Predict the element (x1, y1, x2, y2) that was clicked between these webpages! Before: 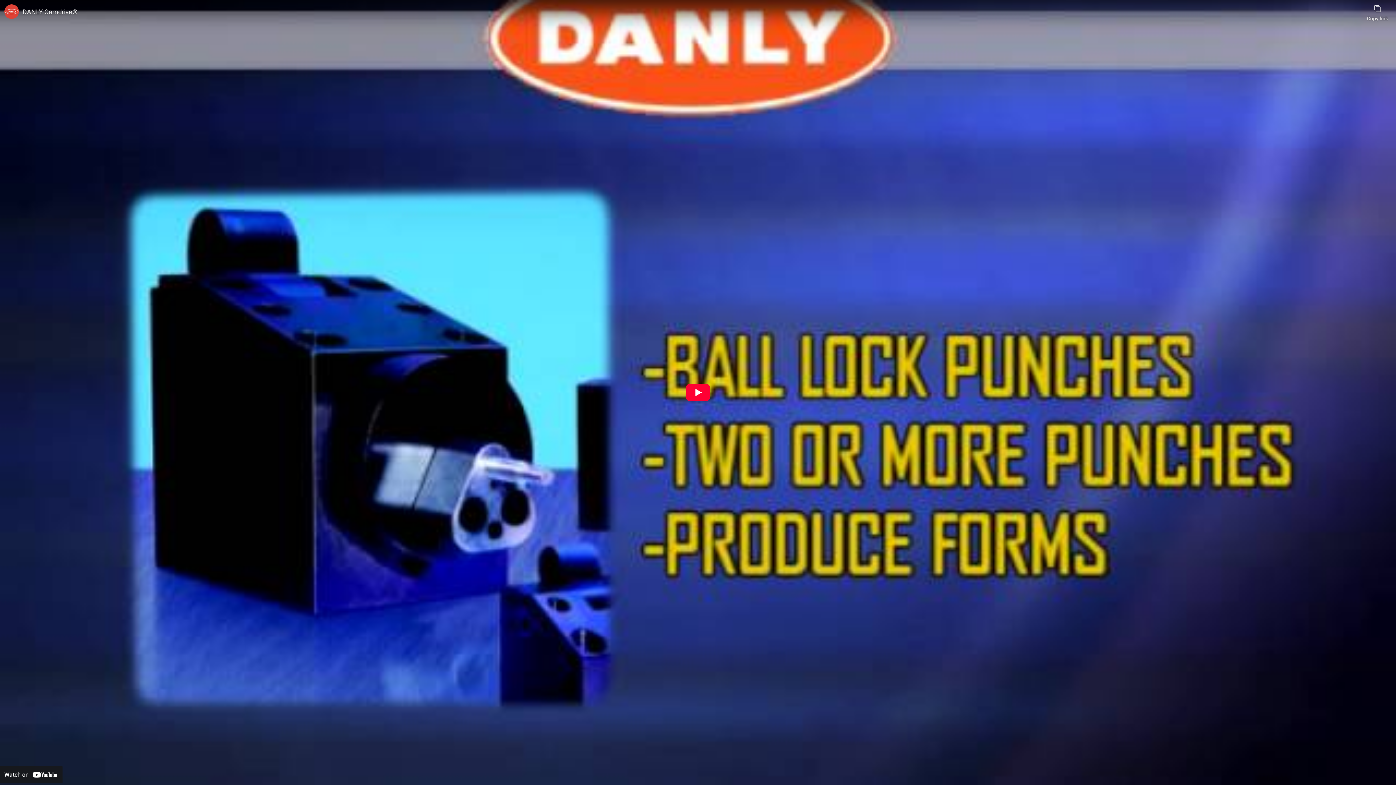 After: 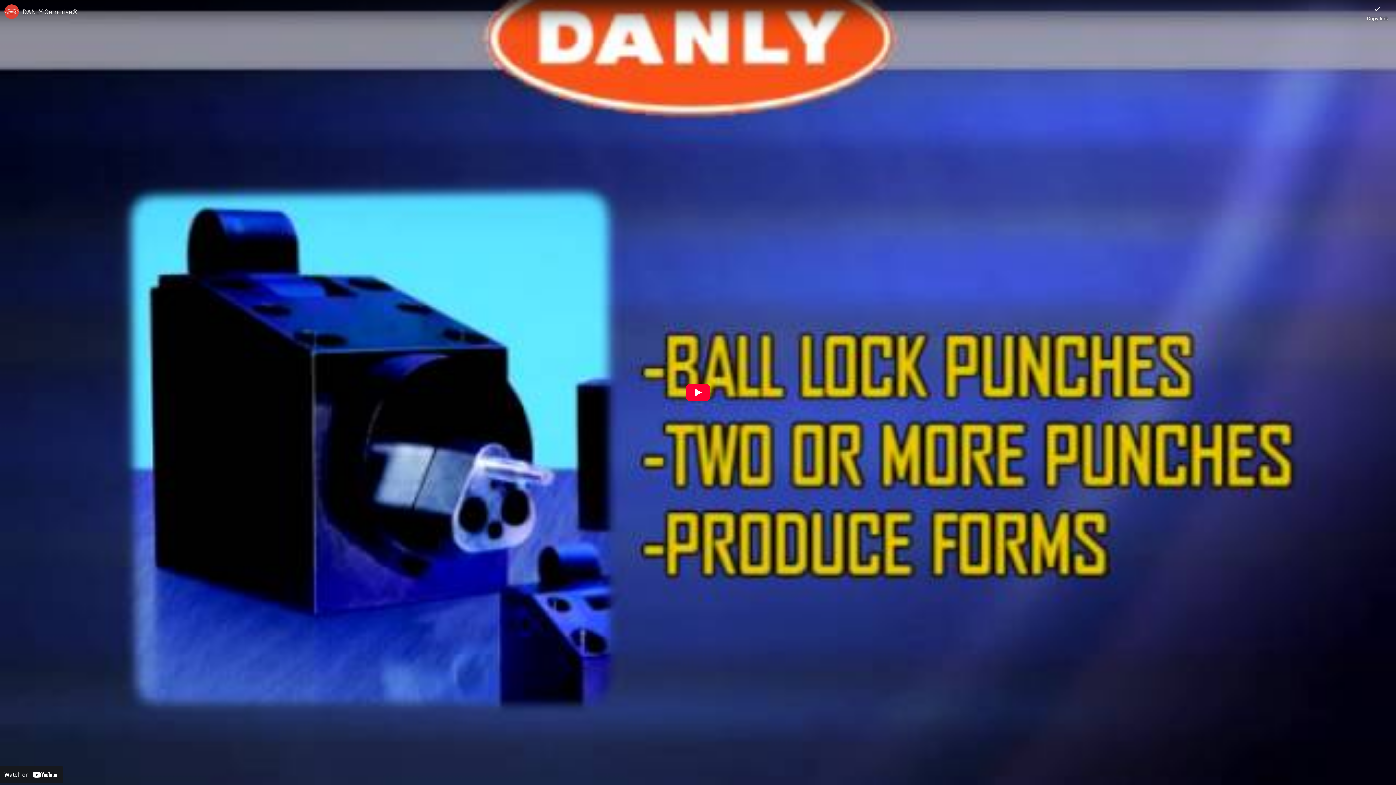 Action: bbox: (1367, 0, 1388, 21) label: Copy link